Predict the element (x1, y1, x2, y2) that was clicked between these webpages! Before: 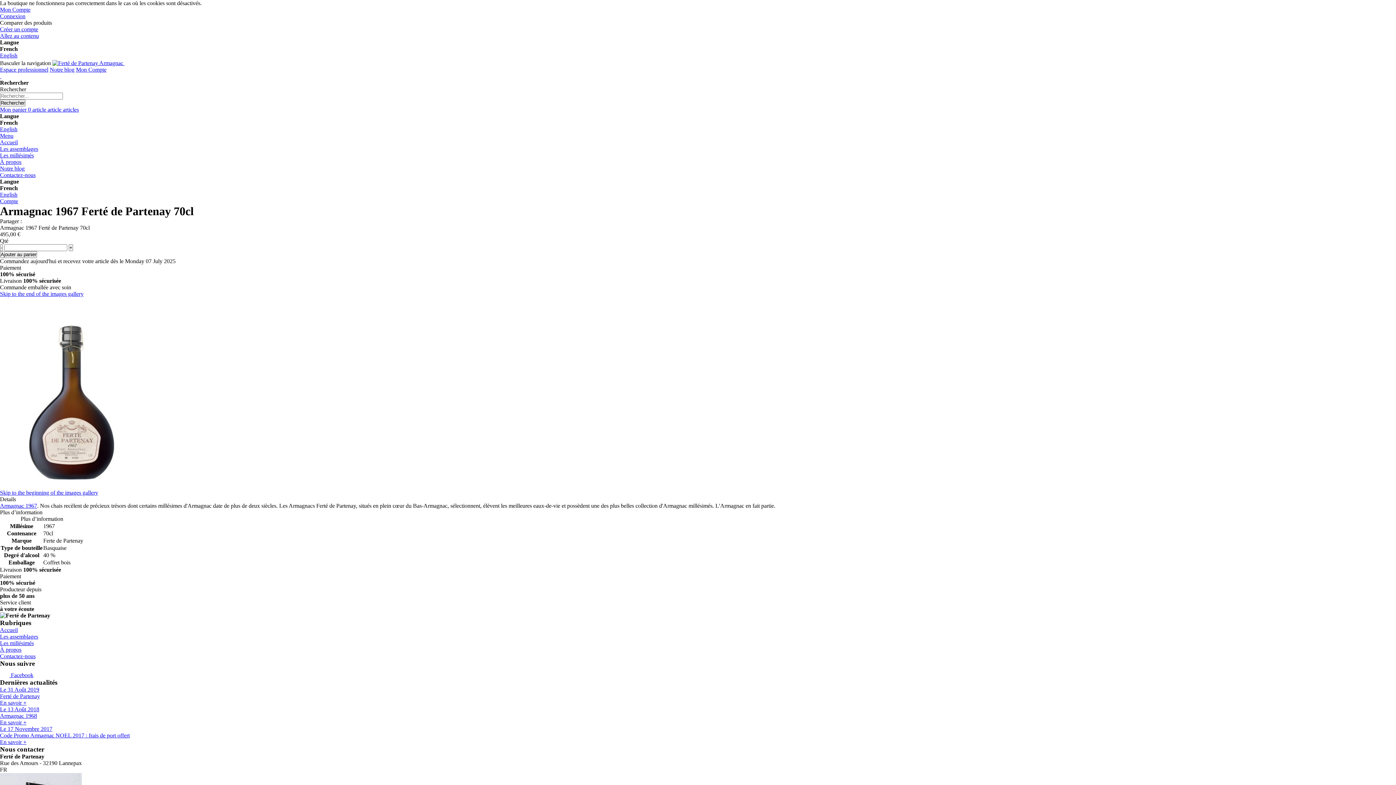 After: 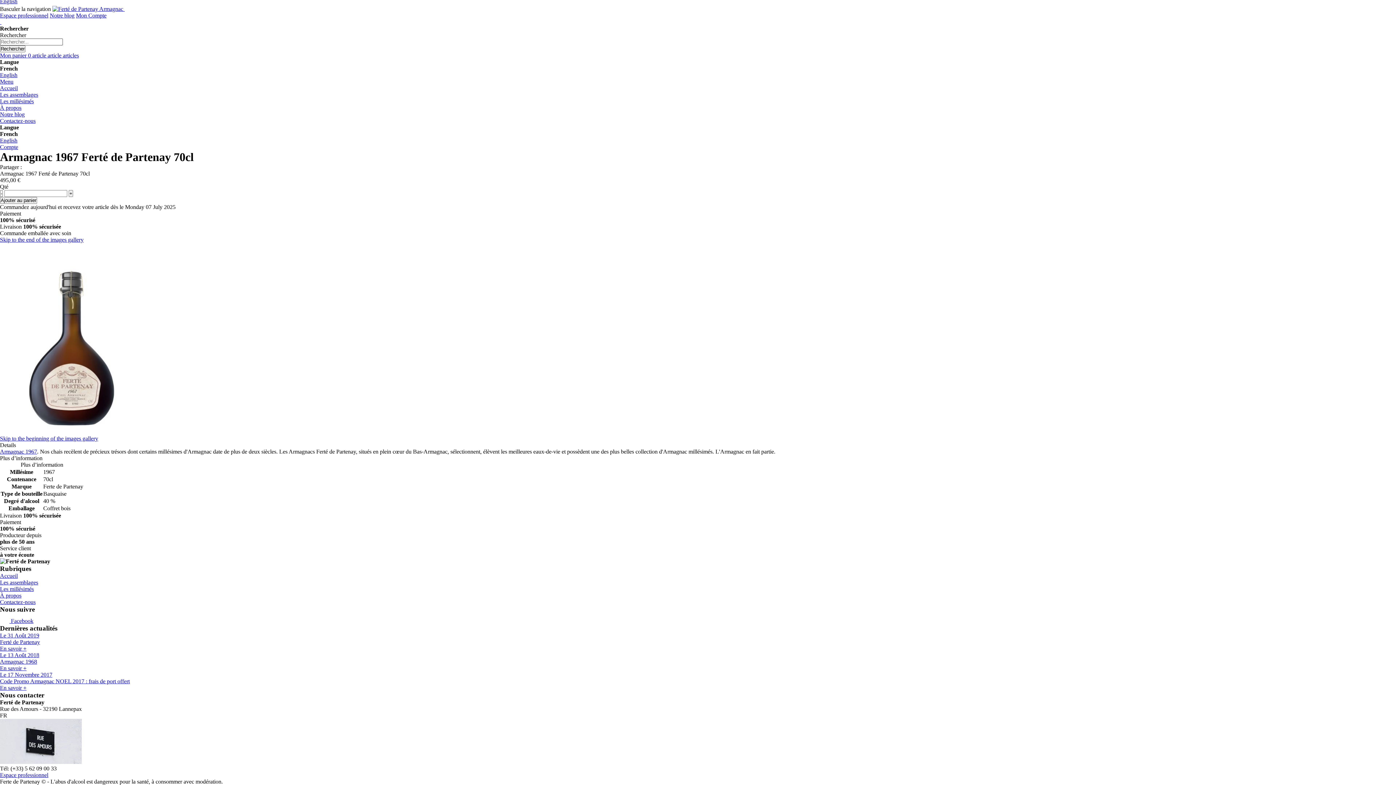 Action: label: Allez au contenu bbox: (0, 32, 38, 38)